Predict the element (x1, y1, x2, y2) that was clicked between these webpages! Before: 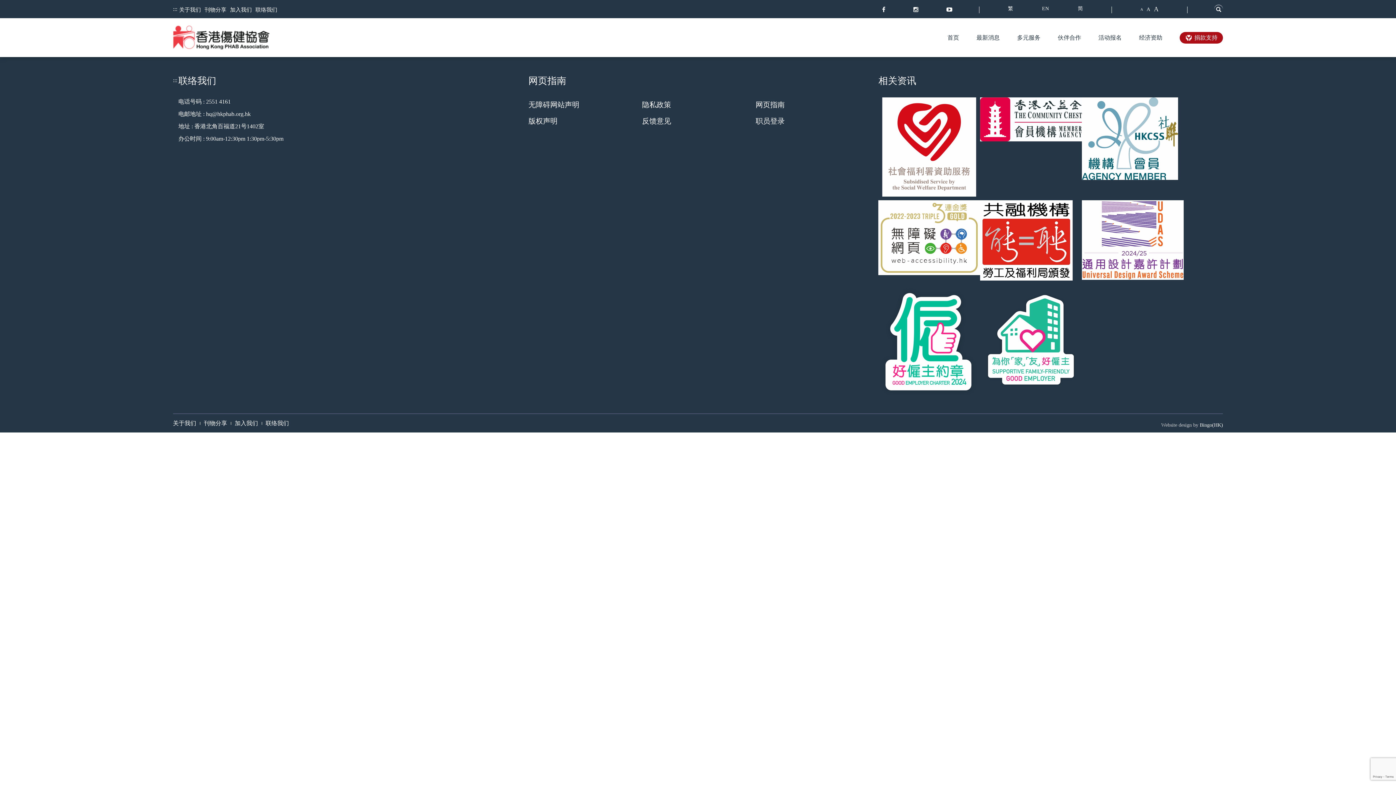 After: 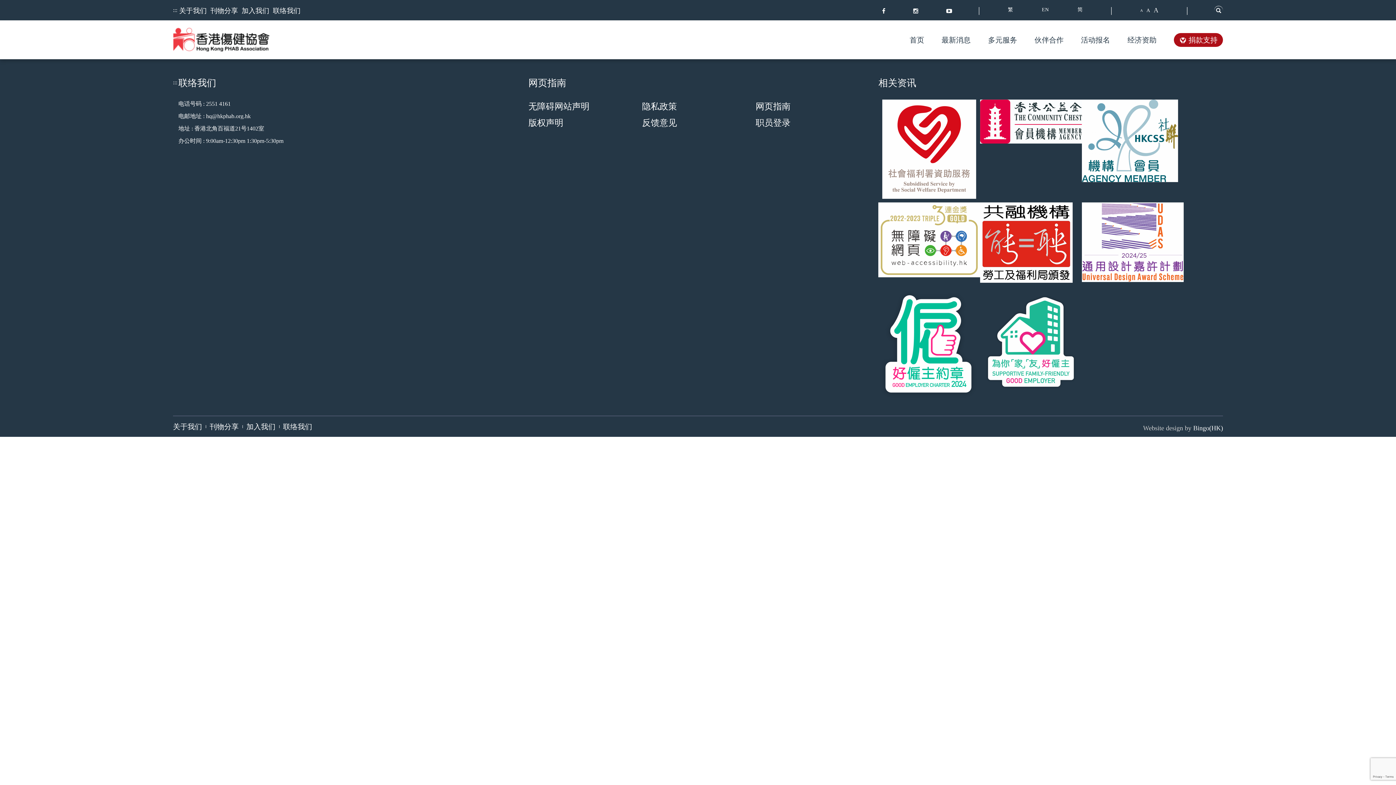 Action: bbox: (1154, 4, 1158, 14) label: A